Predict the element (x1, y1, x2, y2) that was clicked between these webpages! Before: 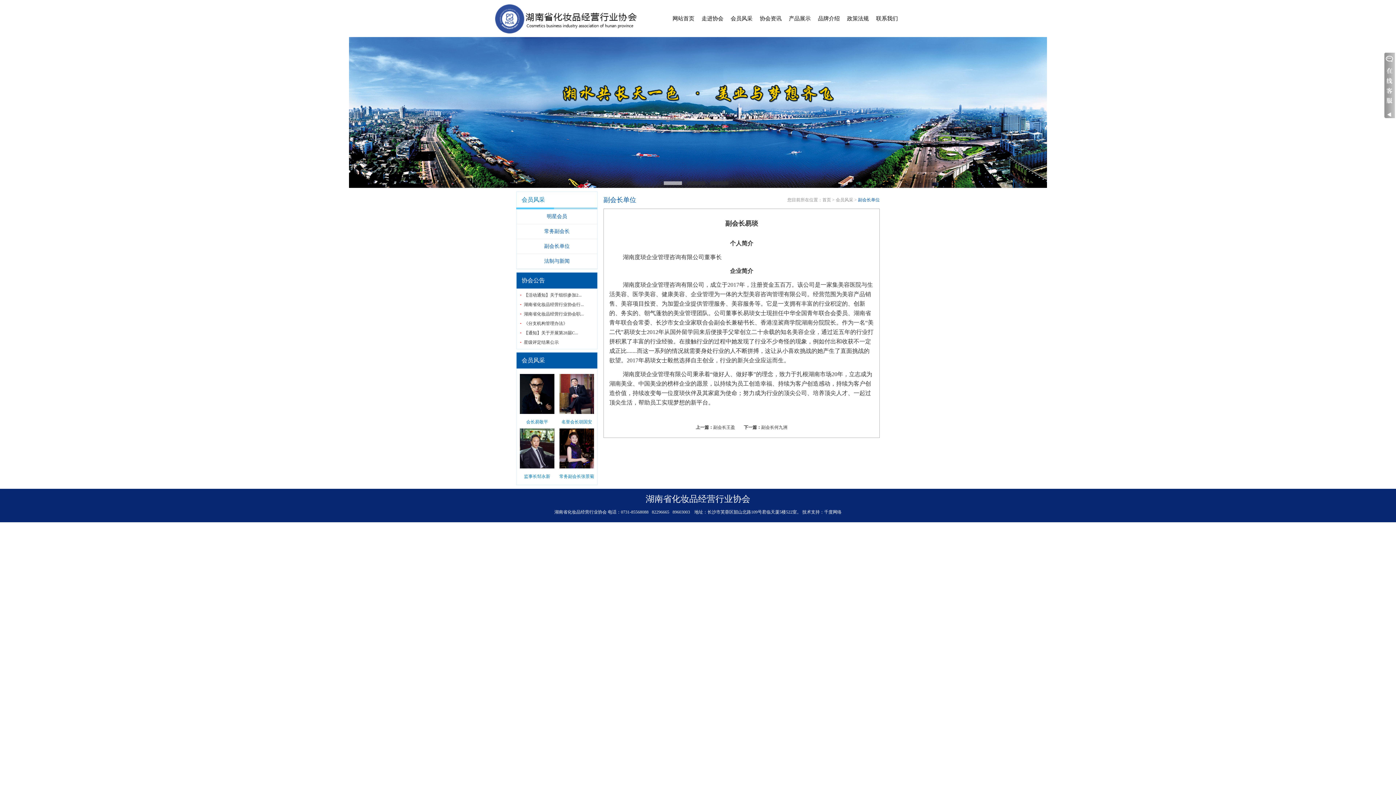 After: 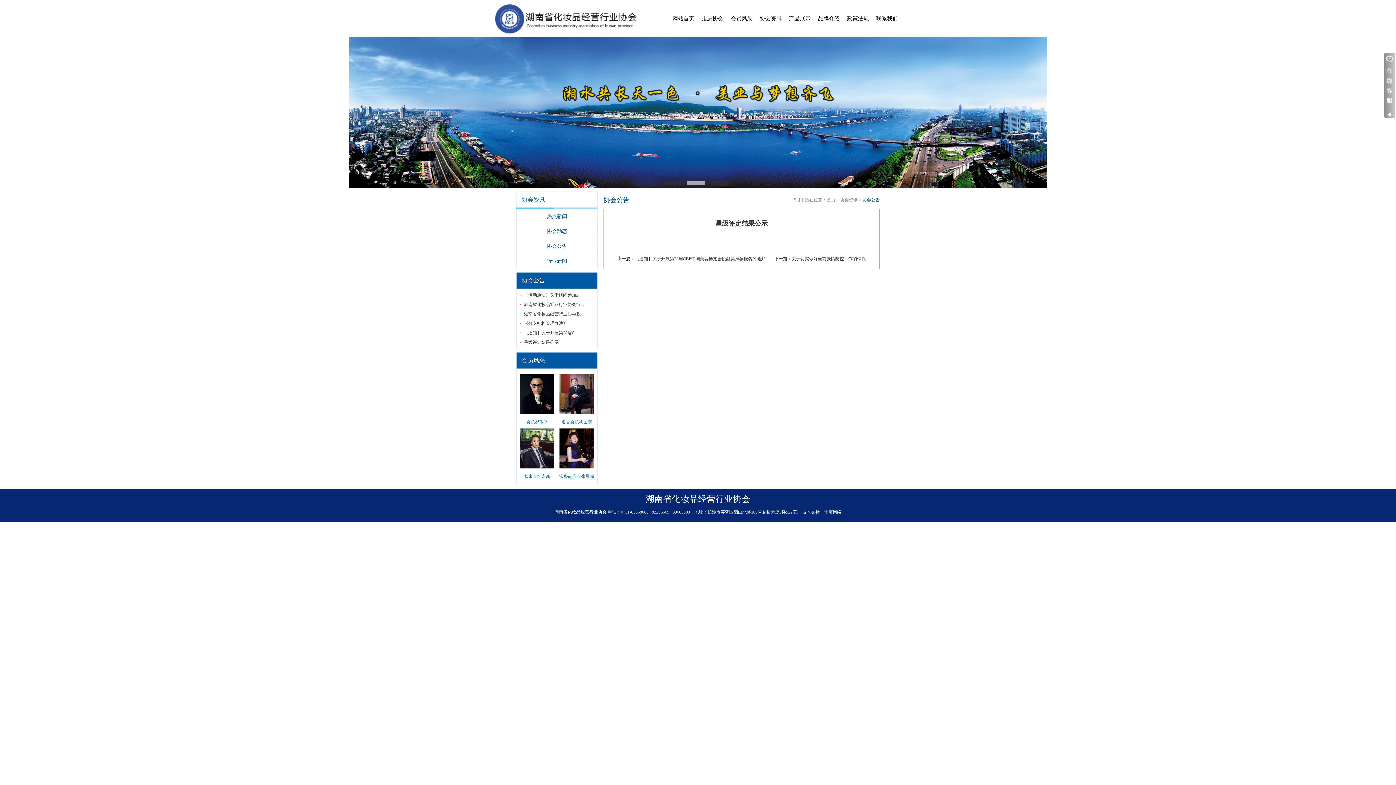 Action: label: 星级评定结果公示 bbox: (524, 340, 558, 345)